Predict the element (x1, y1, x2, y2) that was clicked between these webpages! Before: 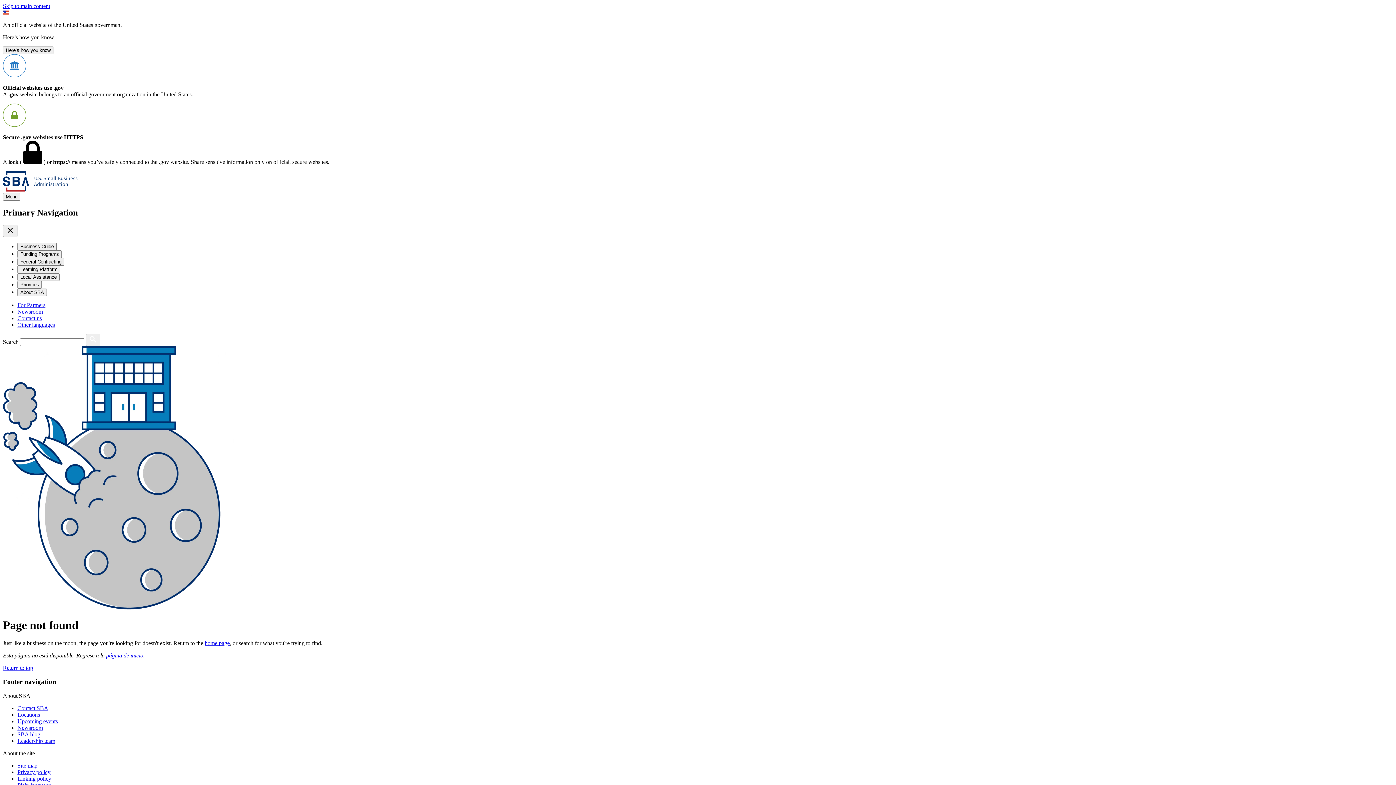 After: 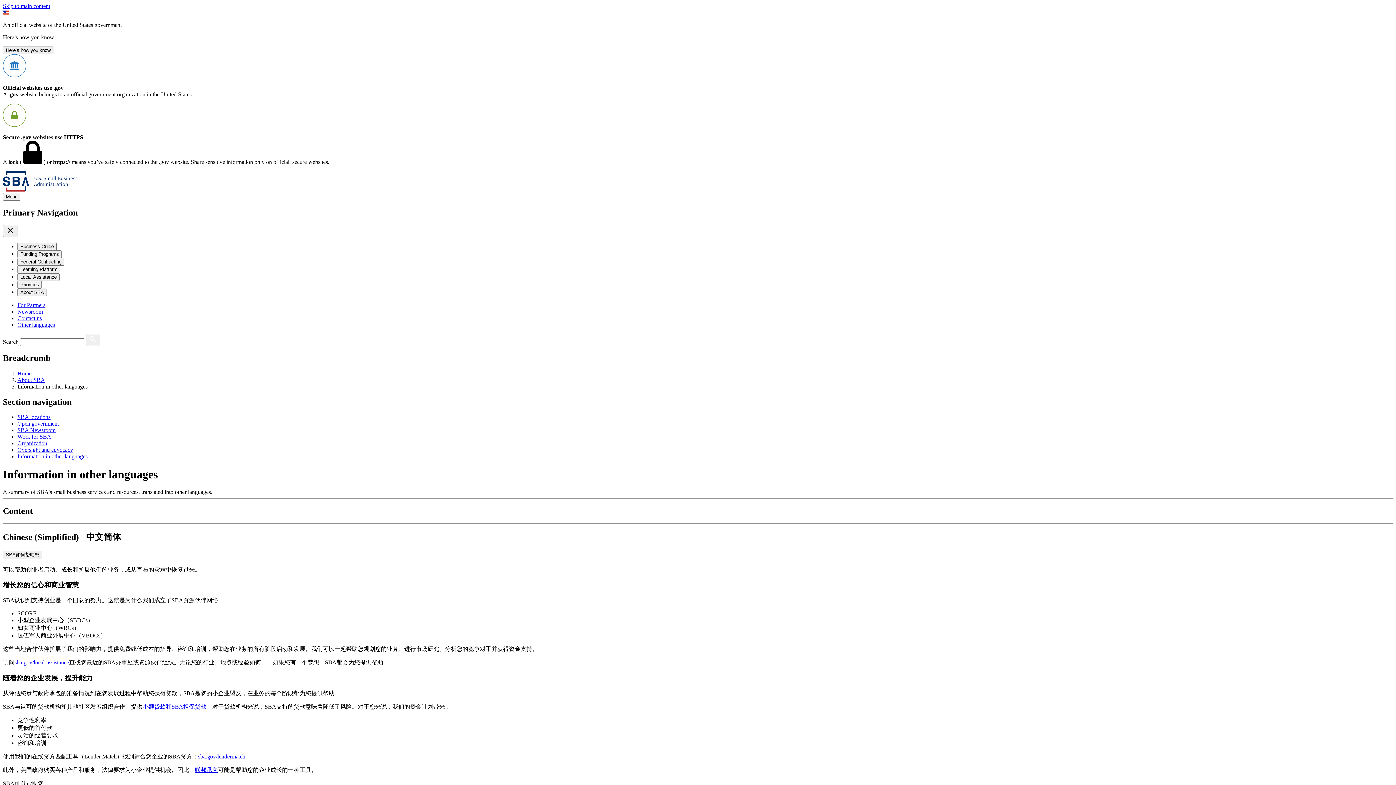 Action: bbox: (17, 321, 54, 327) label: Other languages